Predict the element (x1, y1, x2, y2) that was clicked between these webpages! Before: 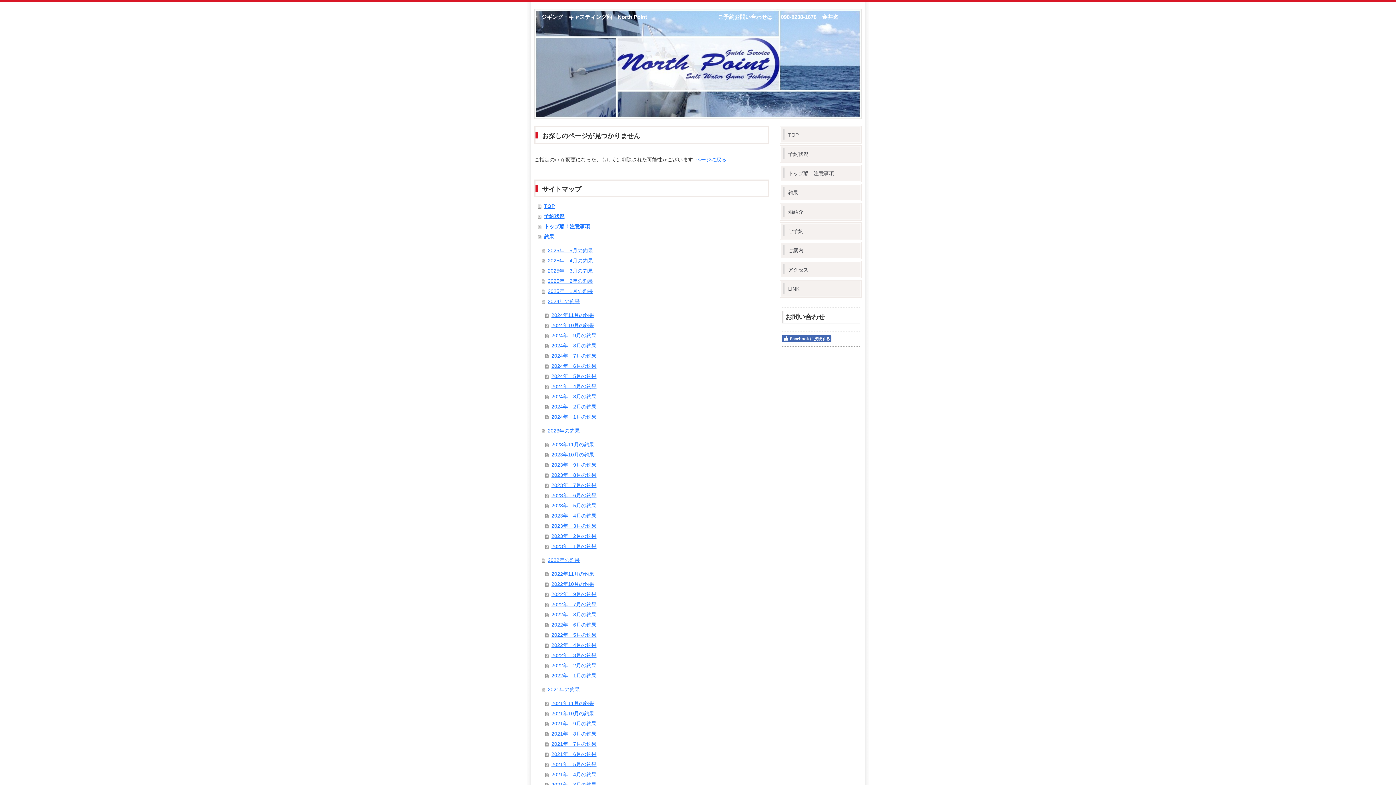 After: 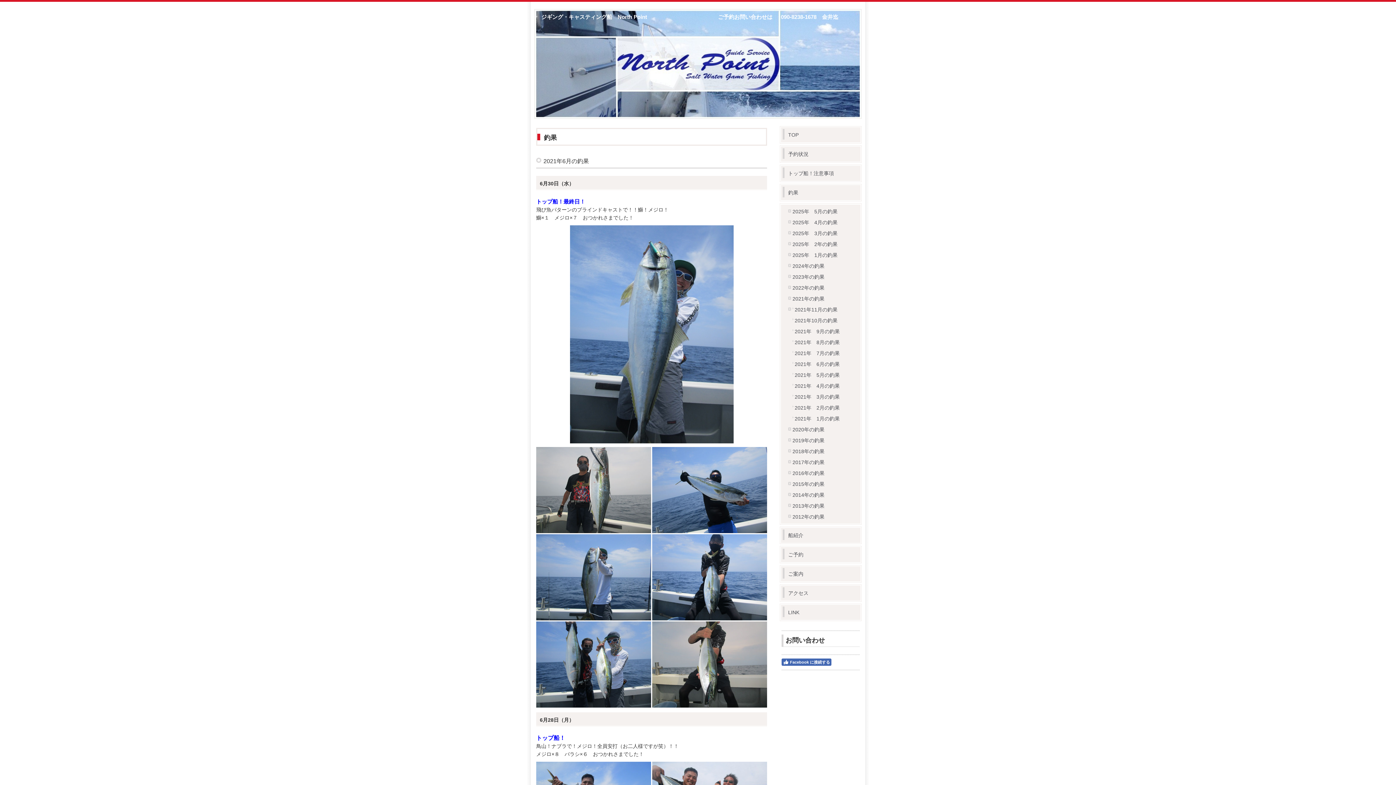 Action: bbox: (545, 749, 758, 759) label: 2021年　6月の釣果